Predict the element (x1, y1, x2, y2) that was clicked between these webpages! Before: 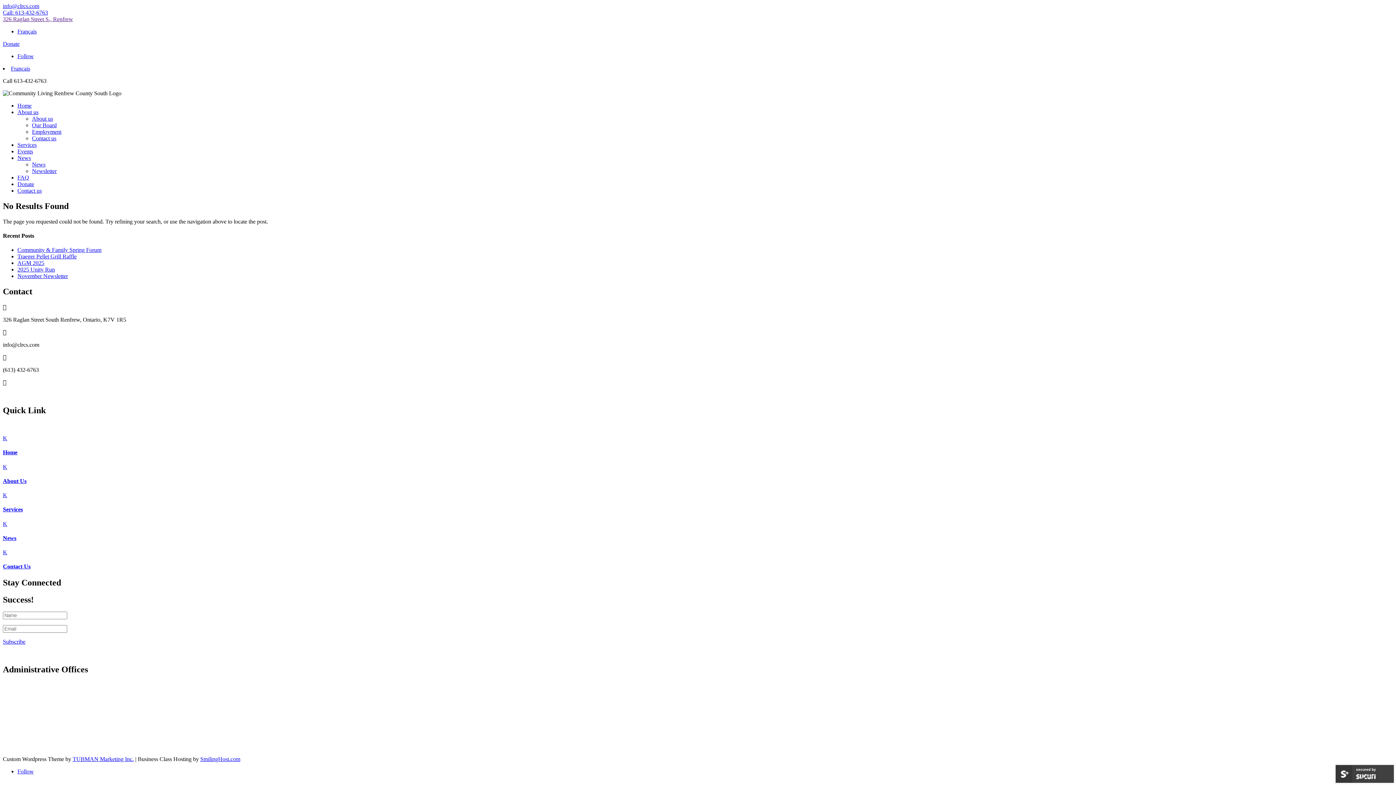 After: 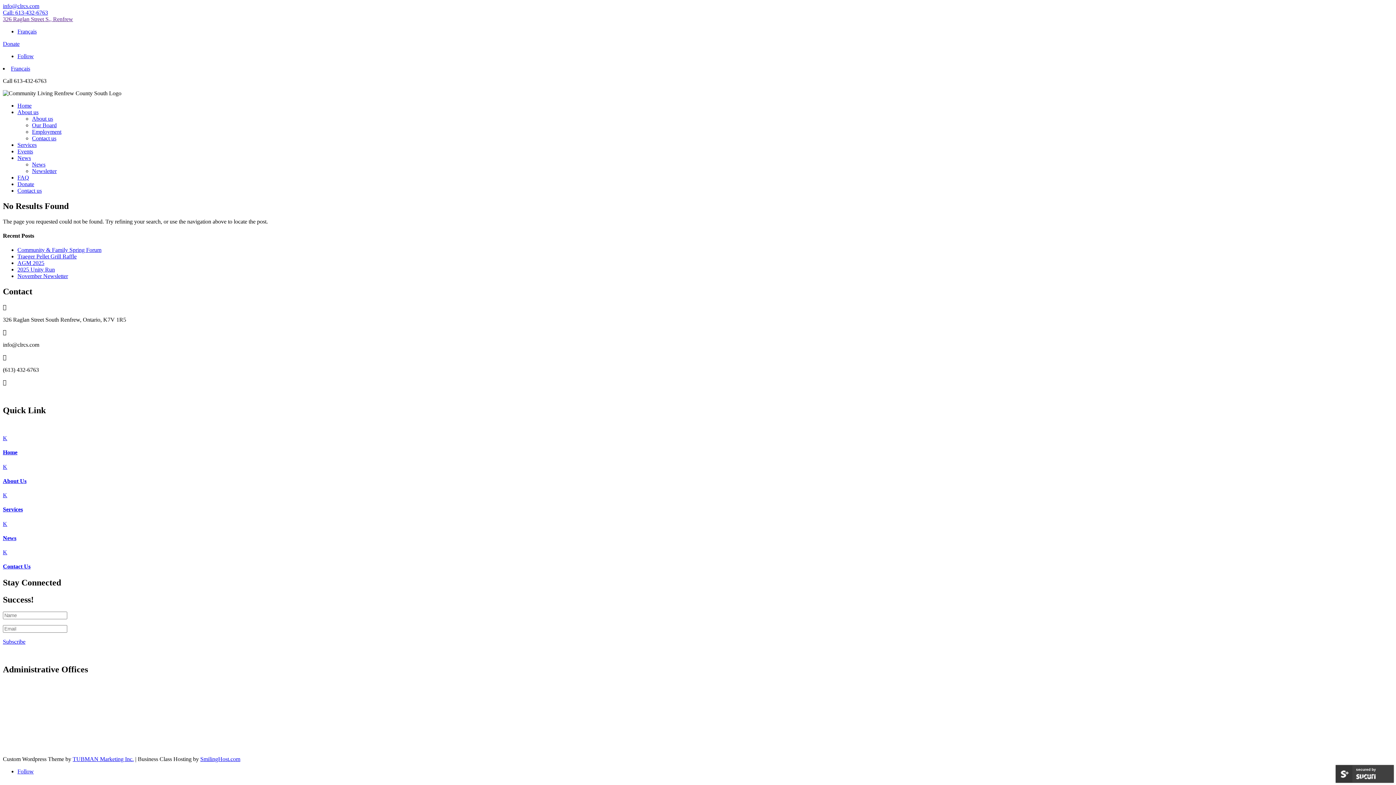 Action: label: Subscribe bbox: (2, 639, 25, 645)